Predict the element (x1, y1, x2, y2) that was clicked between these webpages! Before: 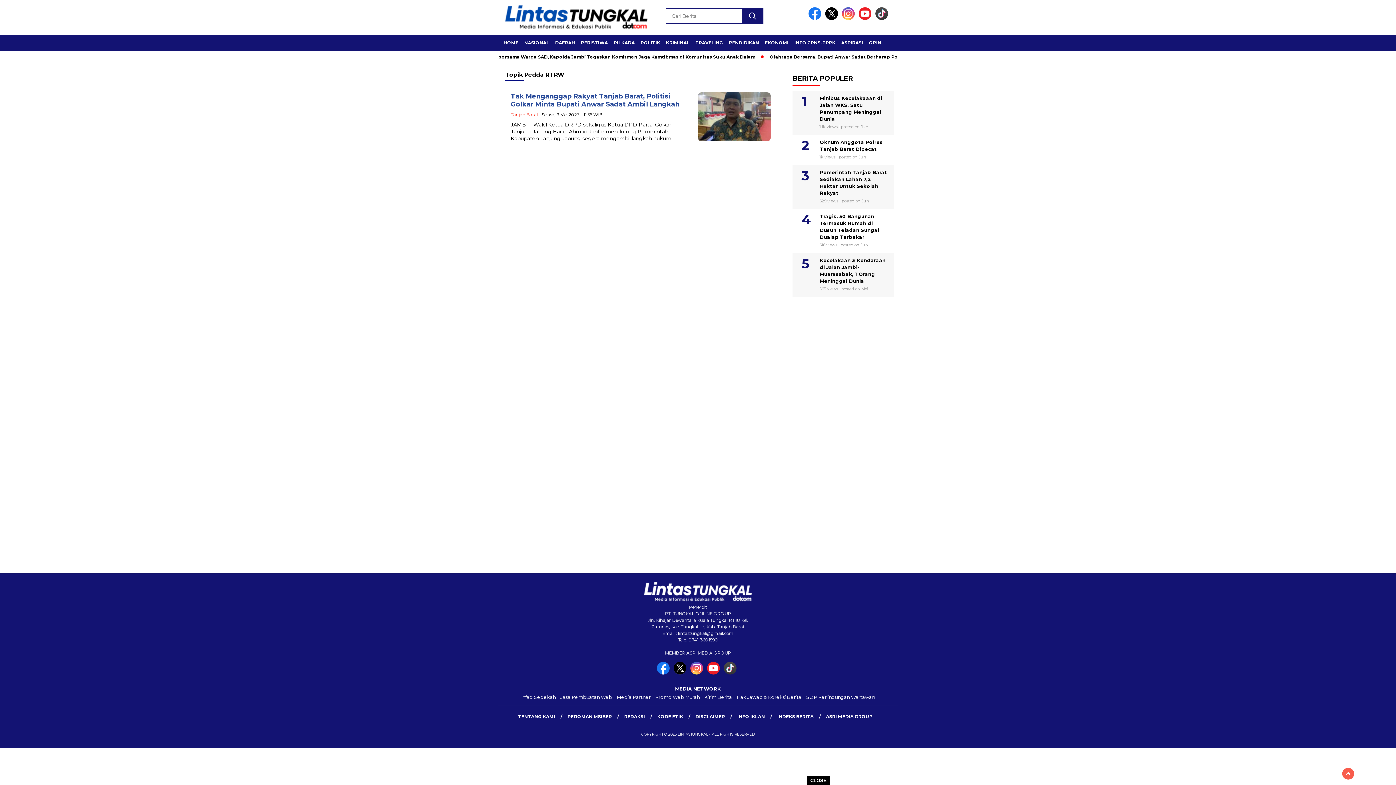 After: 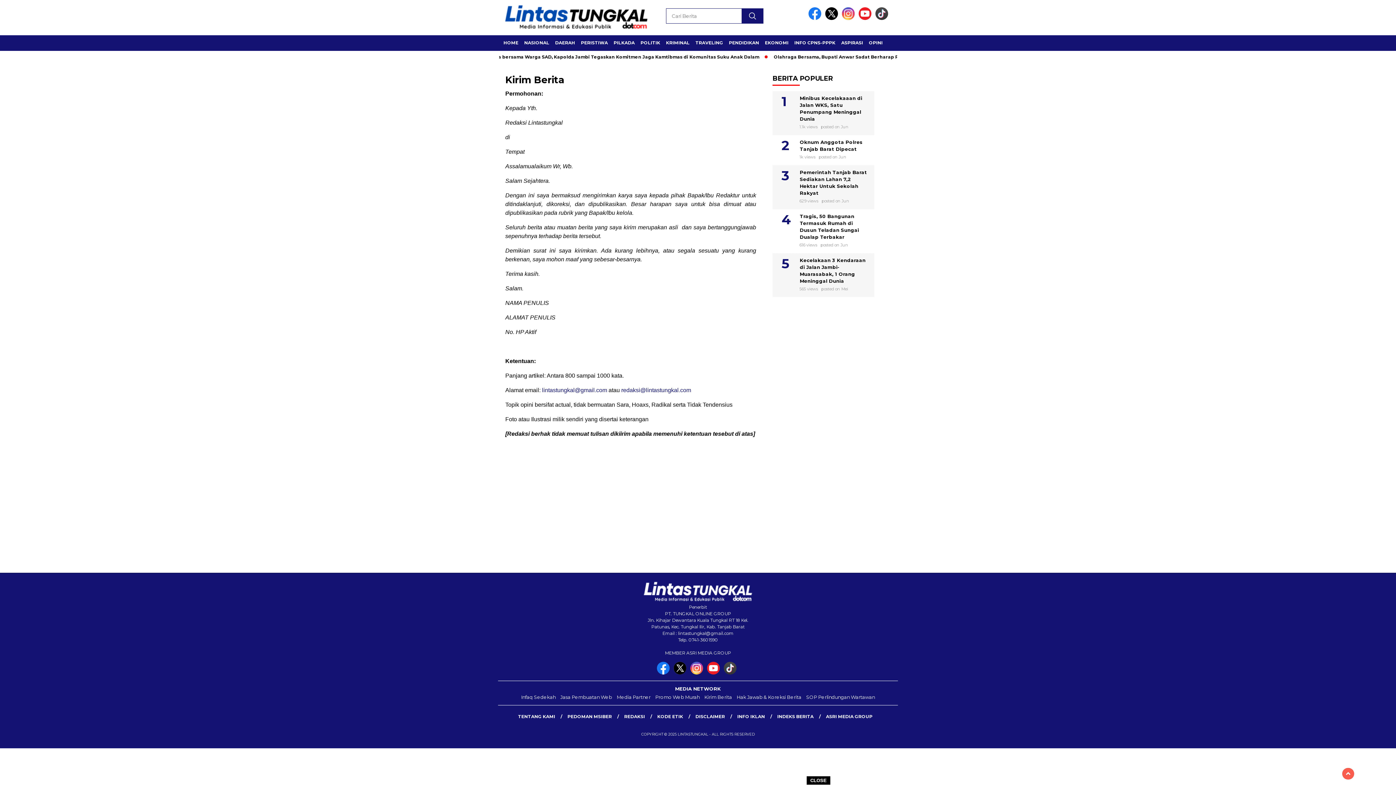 Action: bbox: (702, 693, 734, 701) label: Kirim Berita